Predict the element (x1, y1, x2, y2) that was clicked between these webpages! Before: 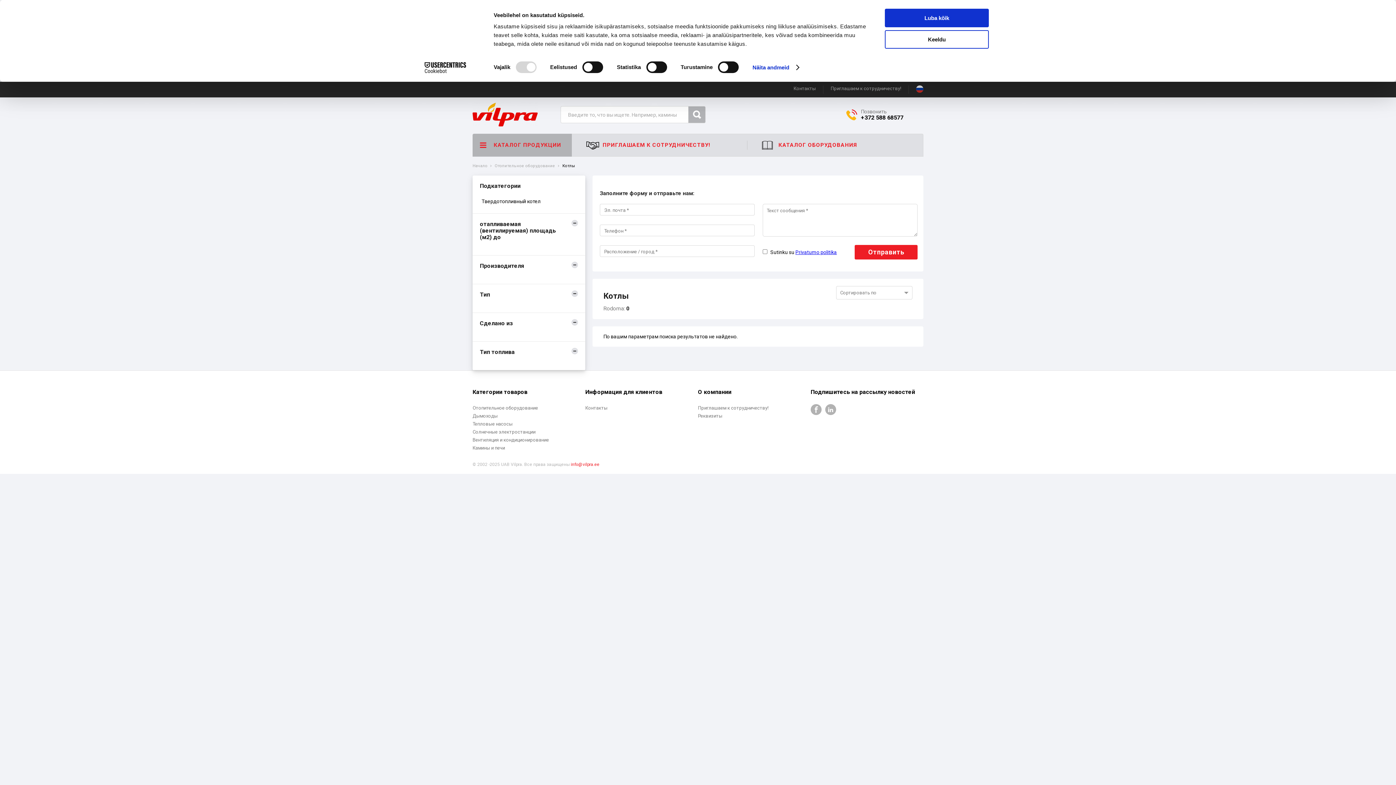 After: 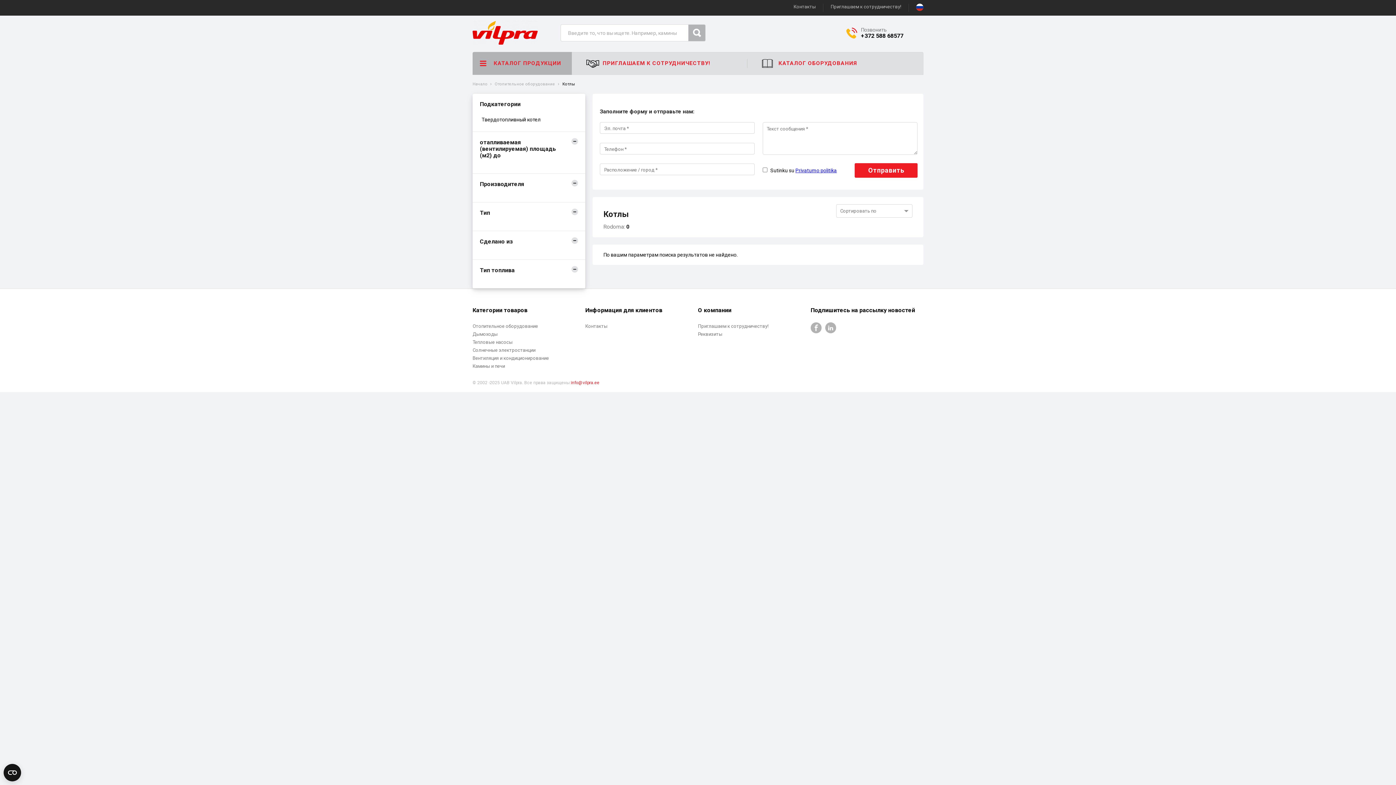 Action: bbox: (885, 8, 989, 27) label: Luba kõik